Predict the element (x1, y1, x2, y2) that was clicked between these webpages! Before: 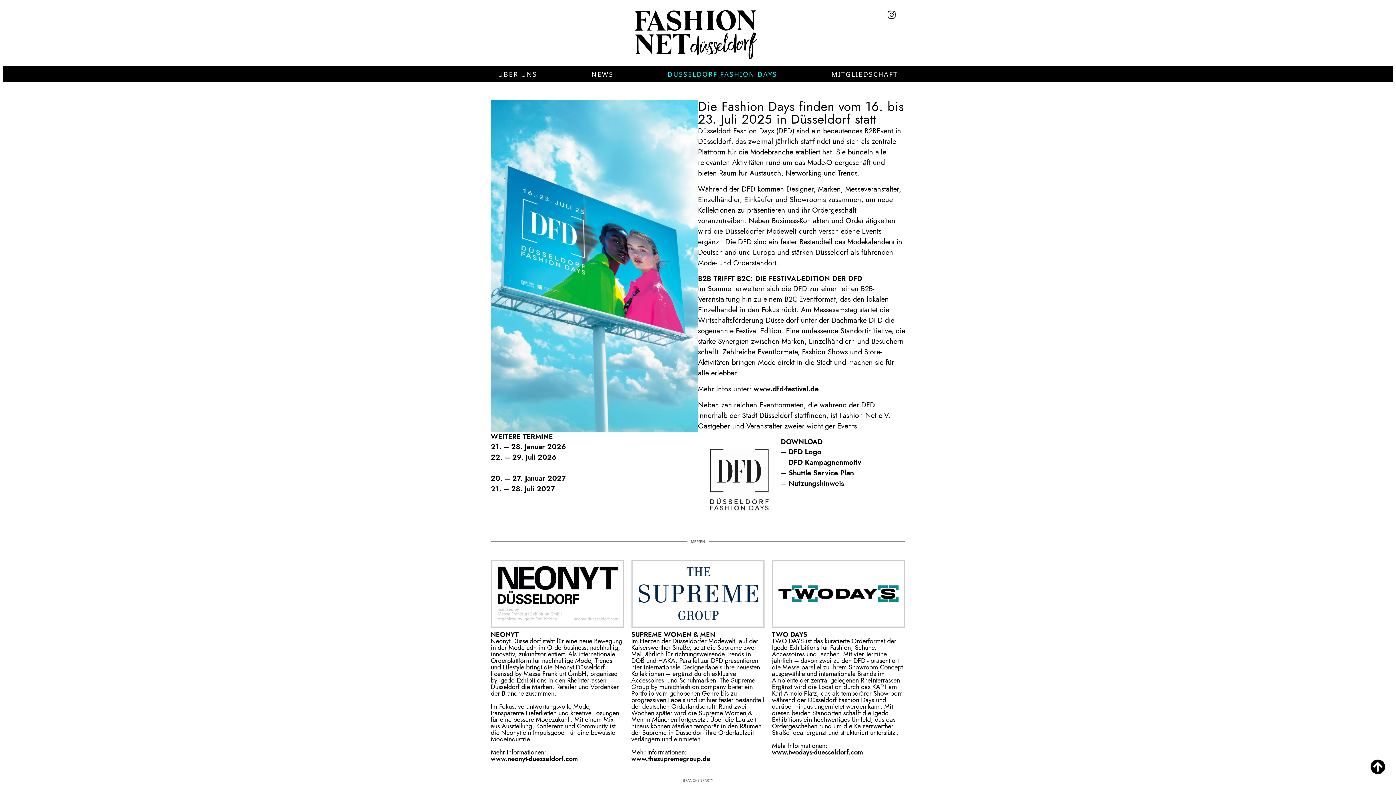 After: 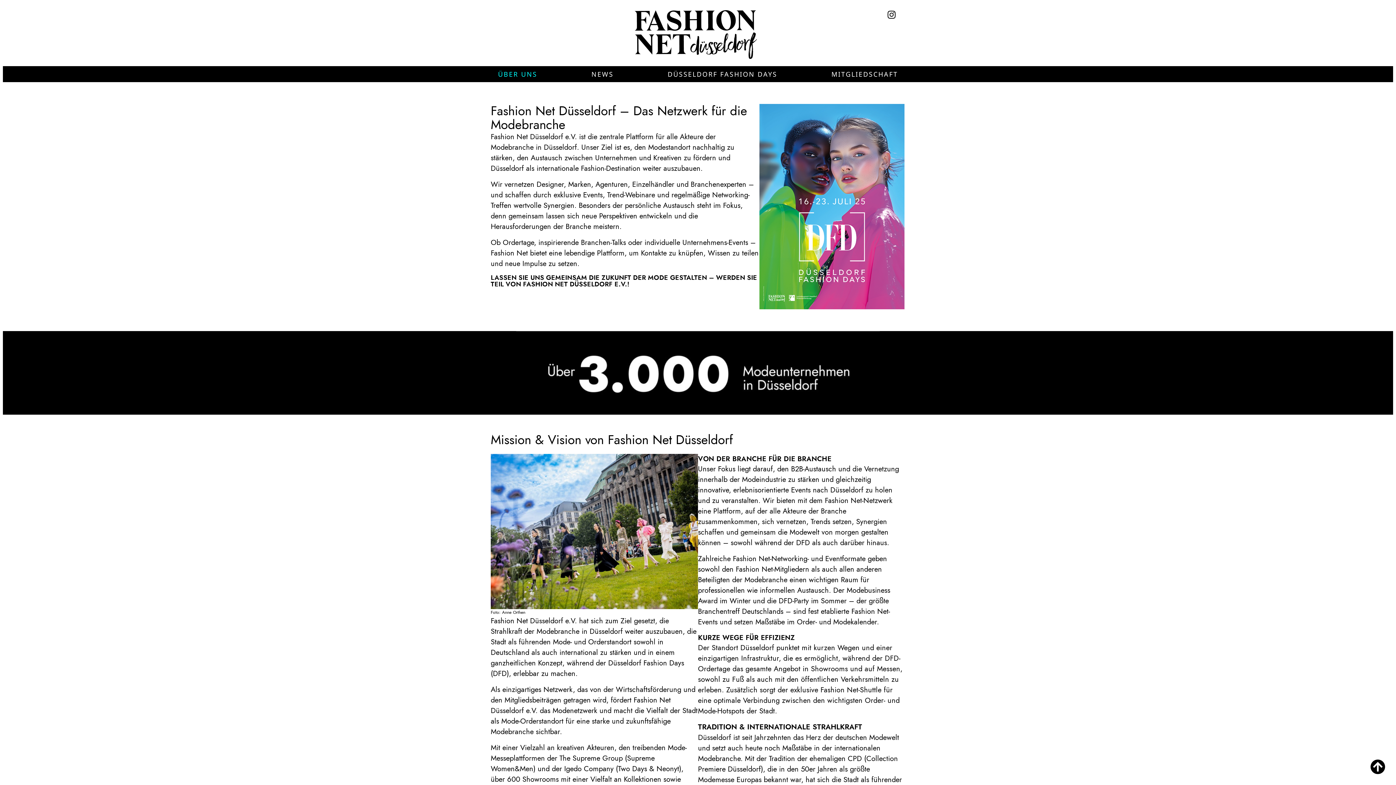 Action: bbox: (498, 69, 537, 78) label: ÜBER UNS